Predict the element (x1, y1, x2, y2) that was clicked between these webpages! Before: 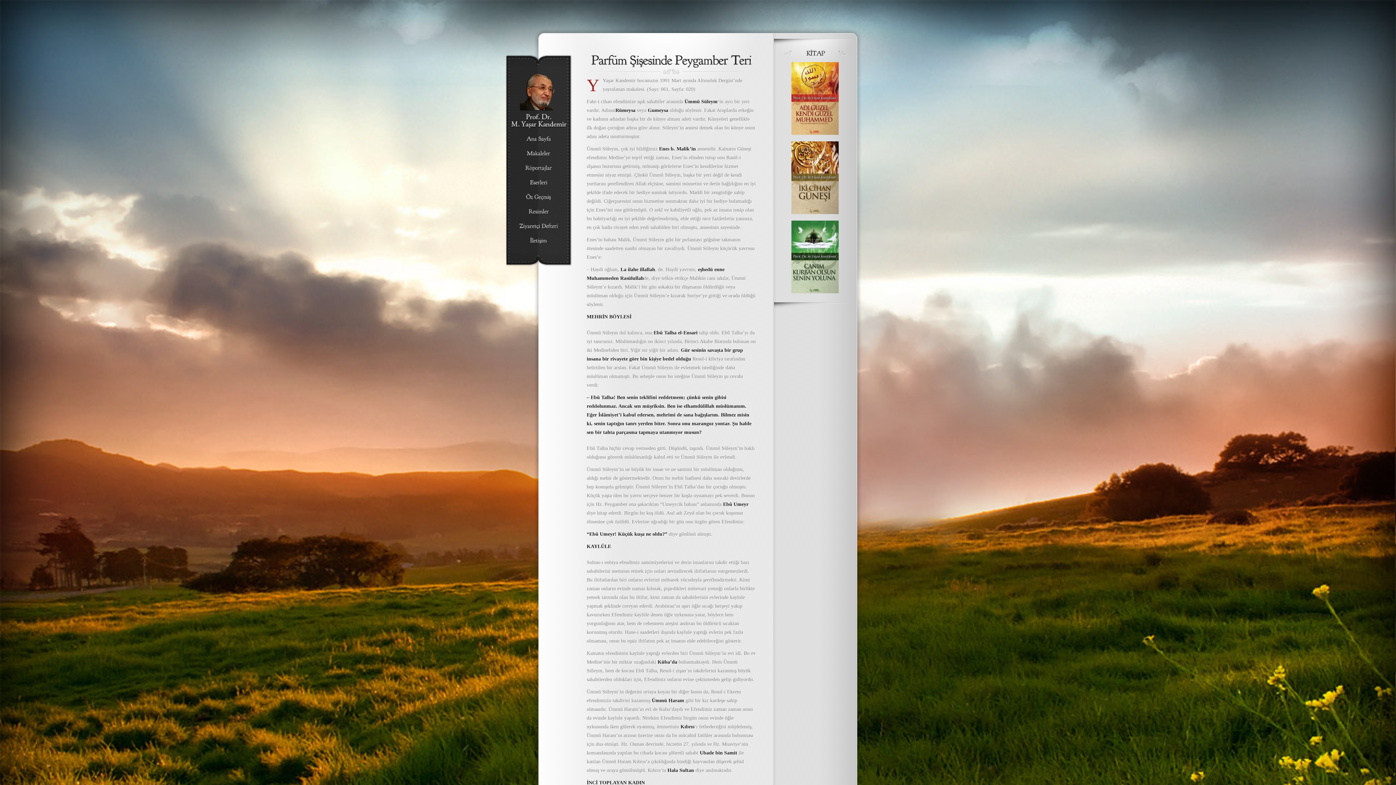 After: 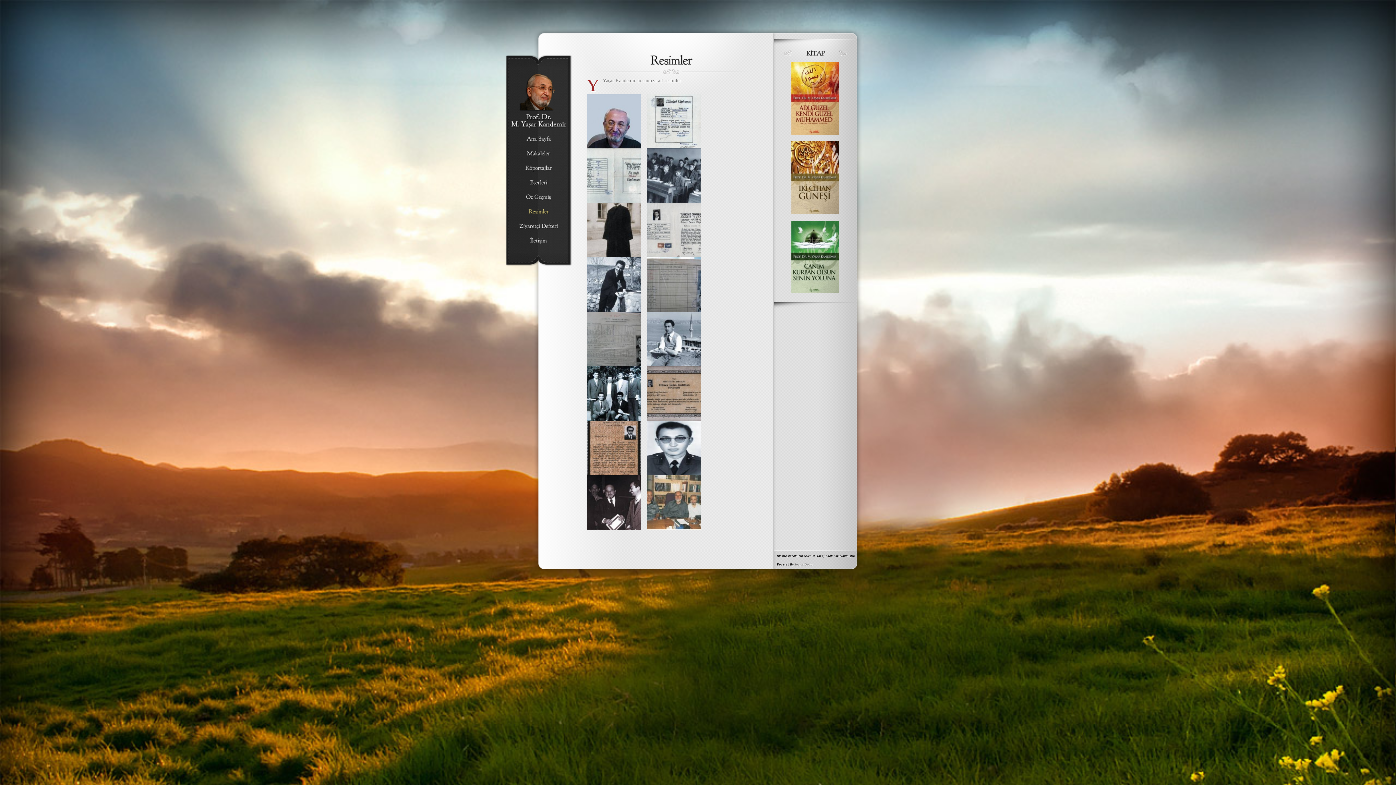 Action: label: Resimler bbox: (510, 209, 566, 214)